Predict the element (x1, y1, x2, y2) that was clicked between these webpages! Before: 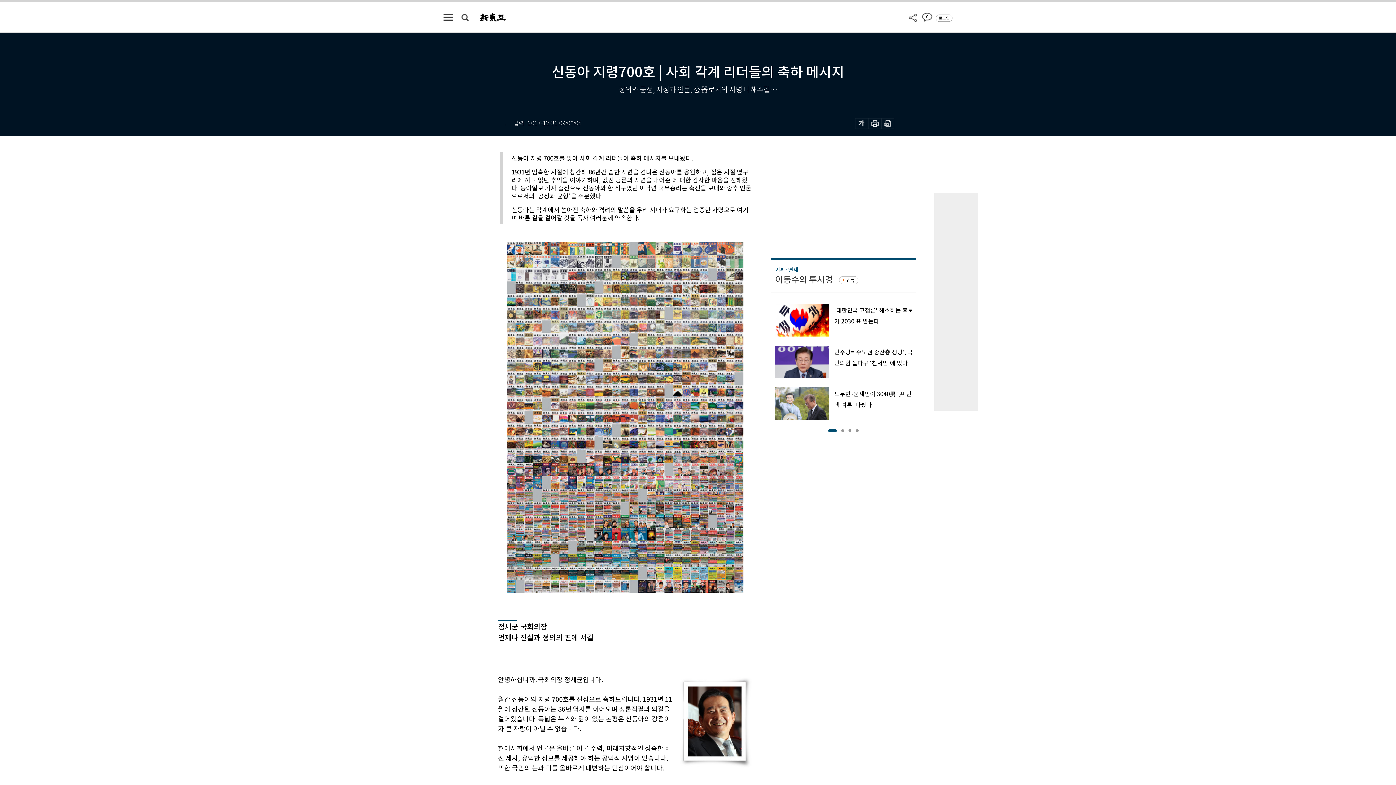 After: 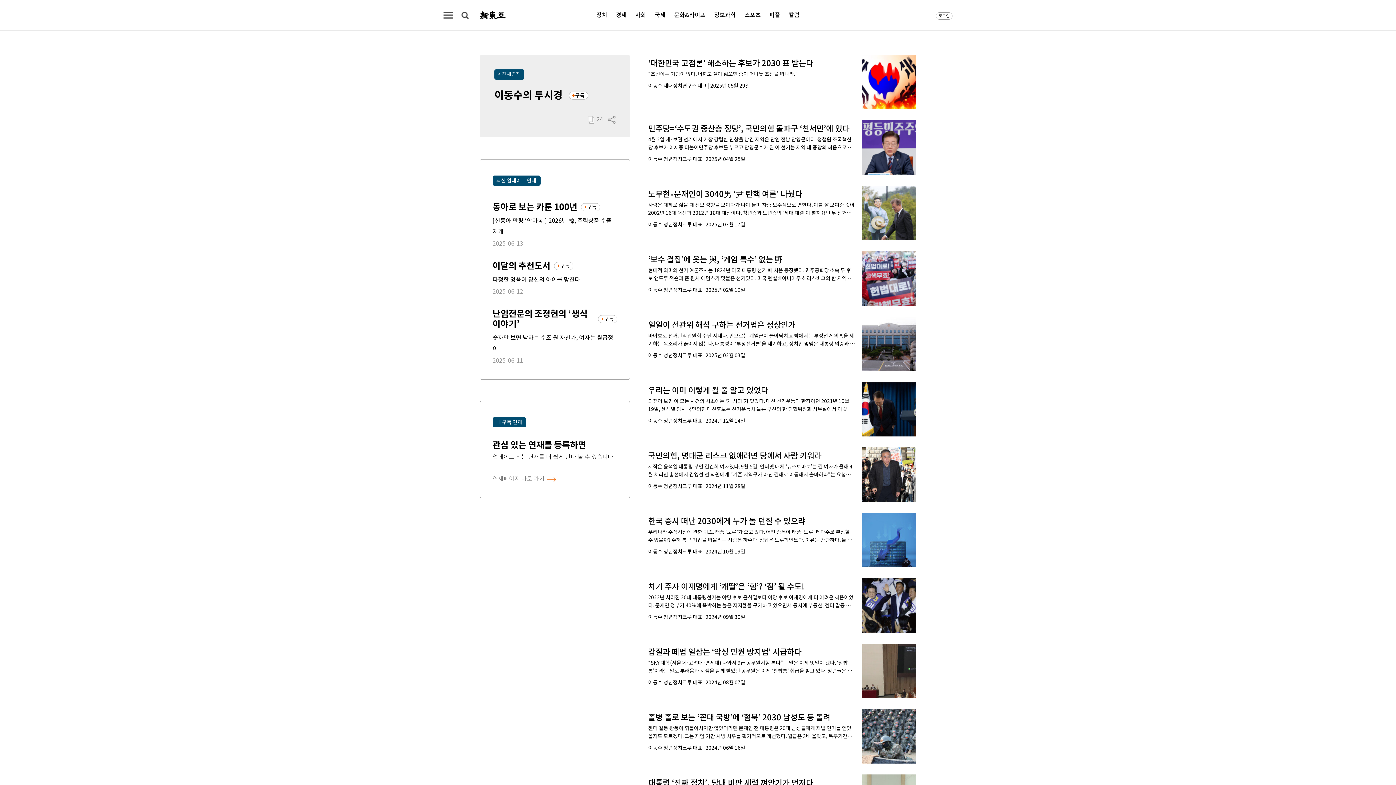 Action: bbox: (775, 274, 833, 285) label: 이동수의 투시경